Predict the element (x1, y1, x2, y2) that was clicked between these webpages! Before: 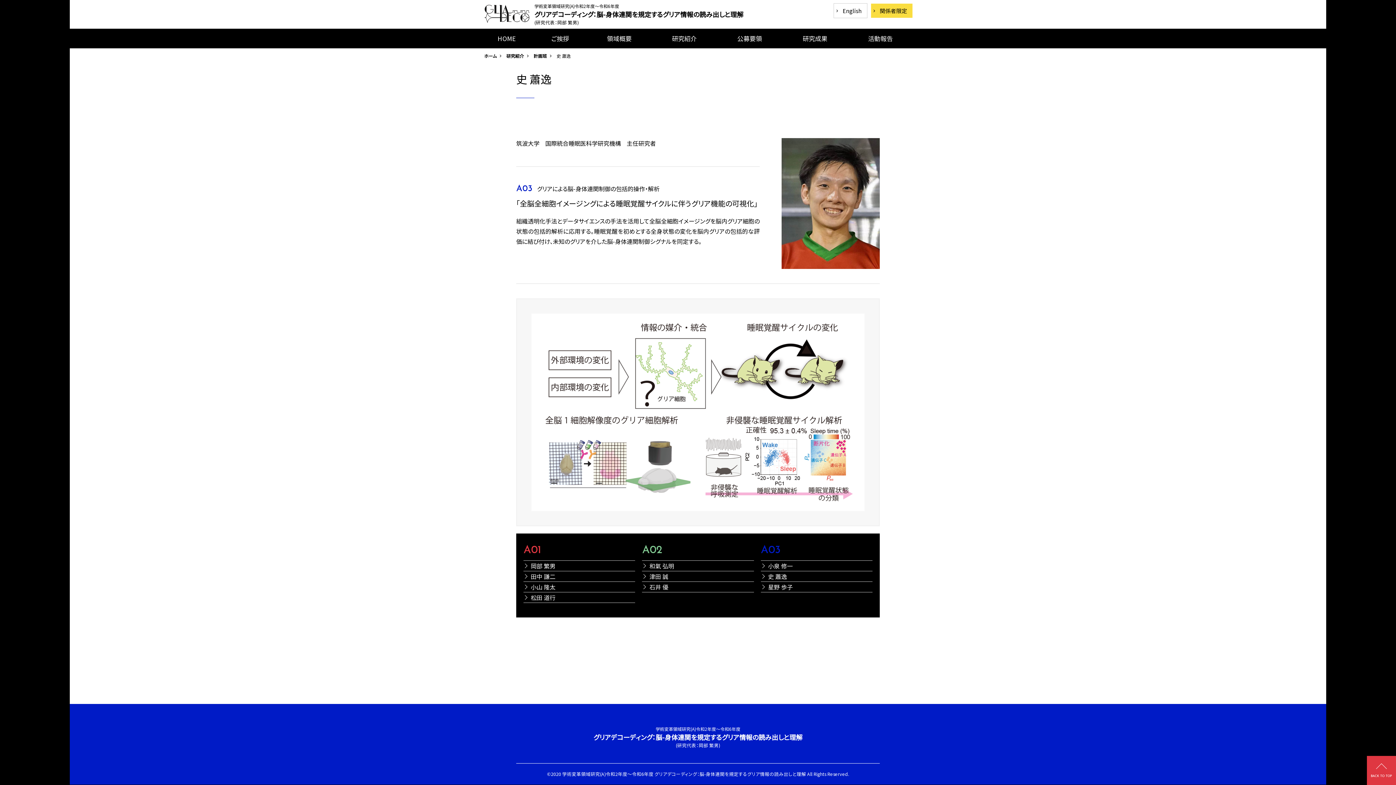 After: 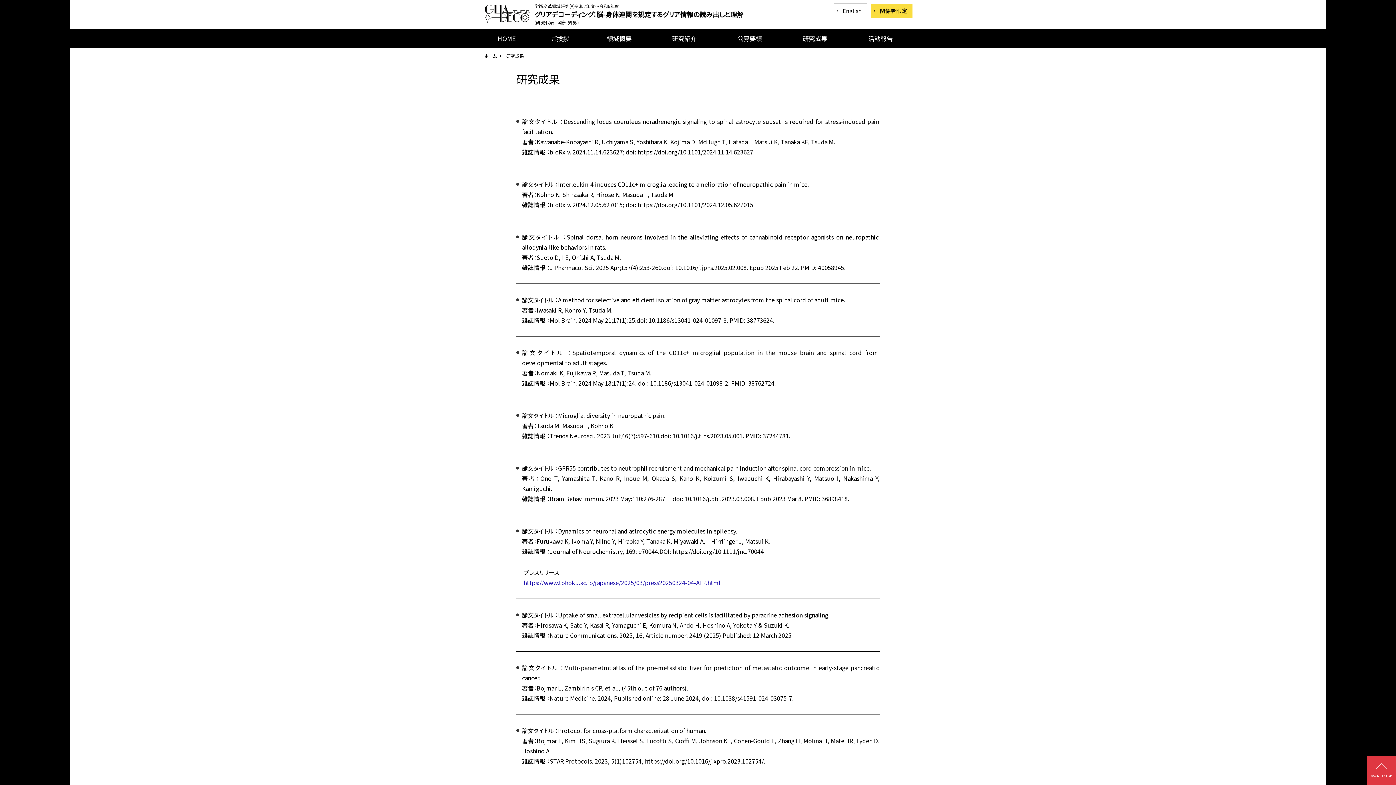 Action: label: 研究成果 bbox: (782, 28, 848, 48)